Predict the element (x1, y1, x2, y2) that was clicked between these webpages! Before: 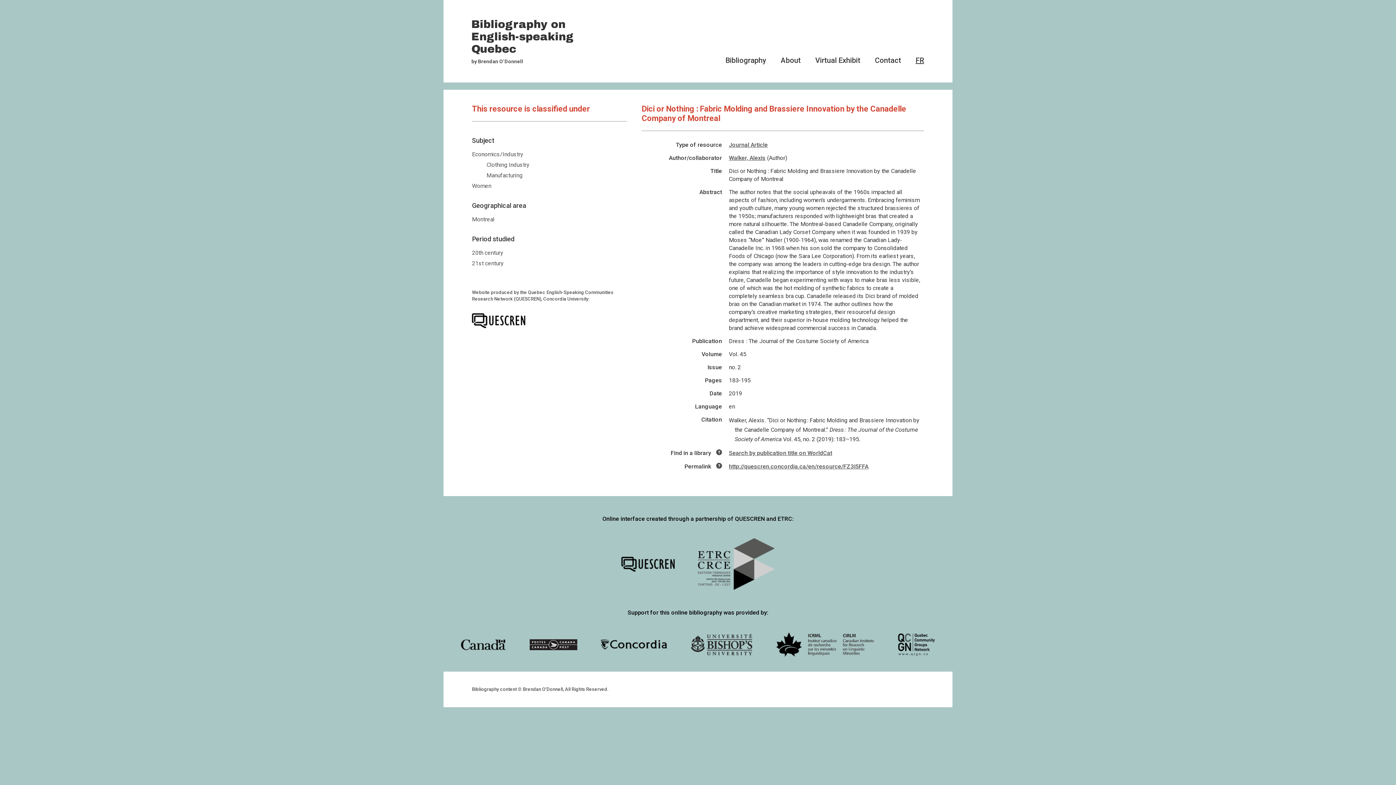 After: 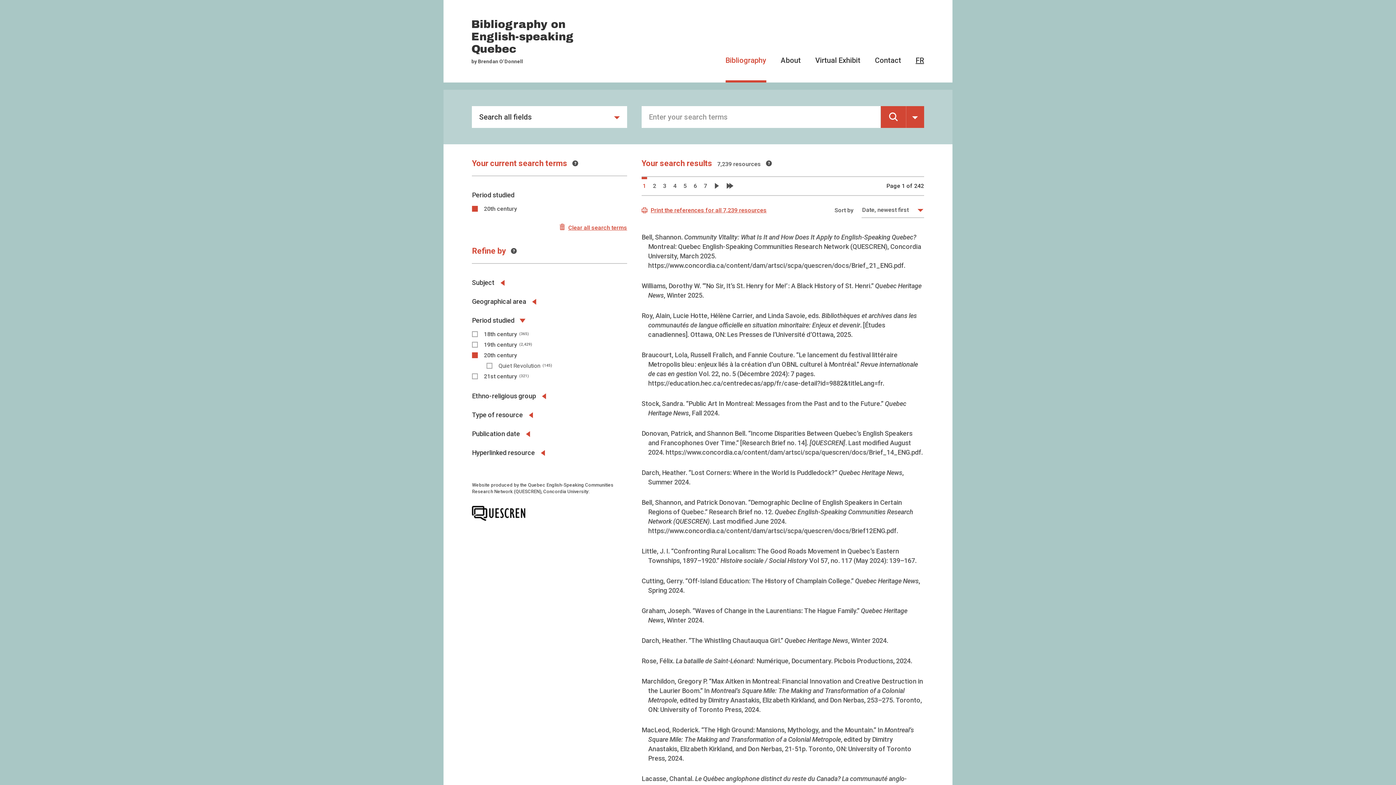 Action: bbox: (472, 249, 503, 256) label: 20th century